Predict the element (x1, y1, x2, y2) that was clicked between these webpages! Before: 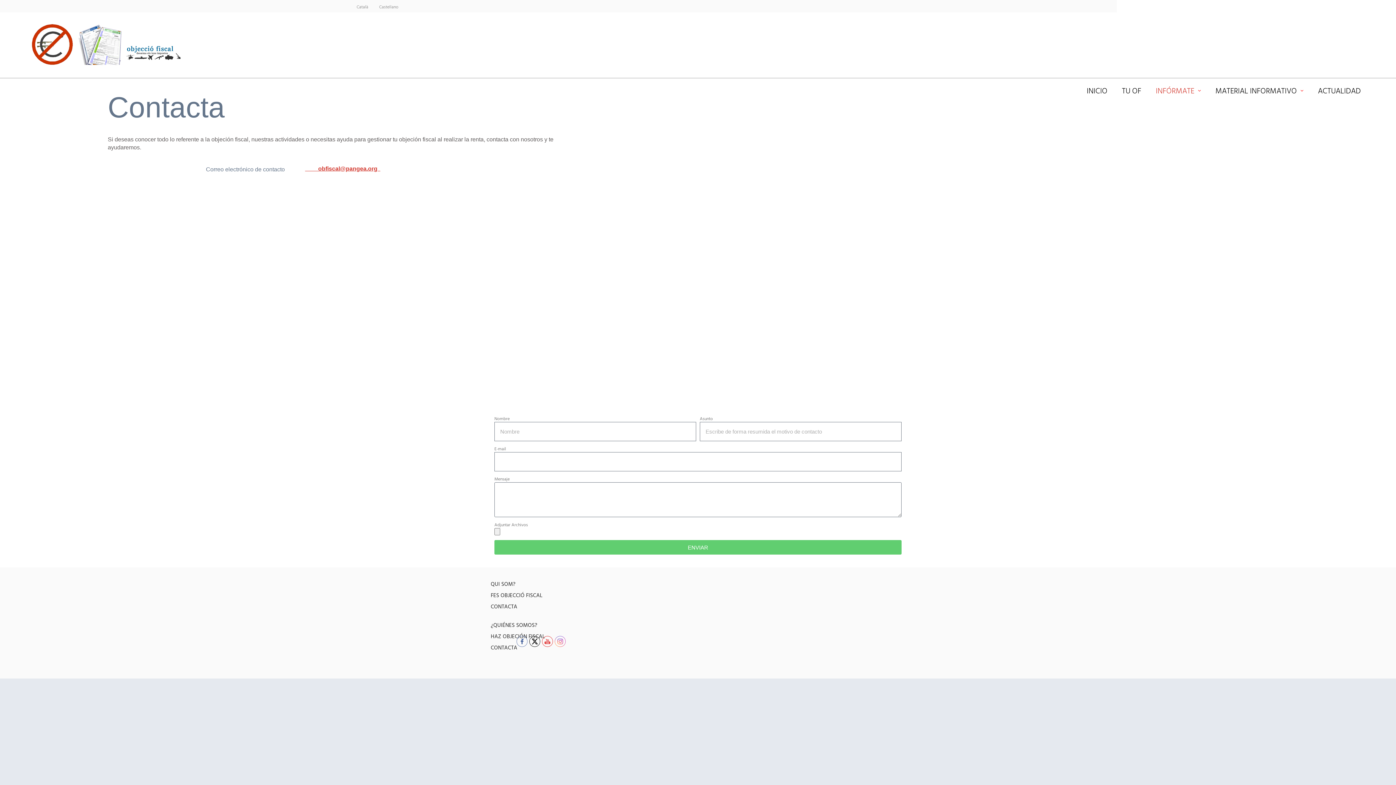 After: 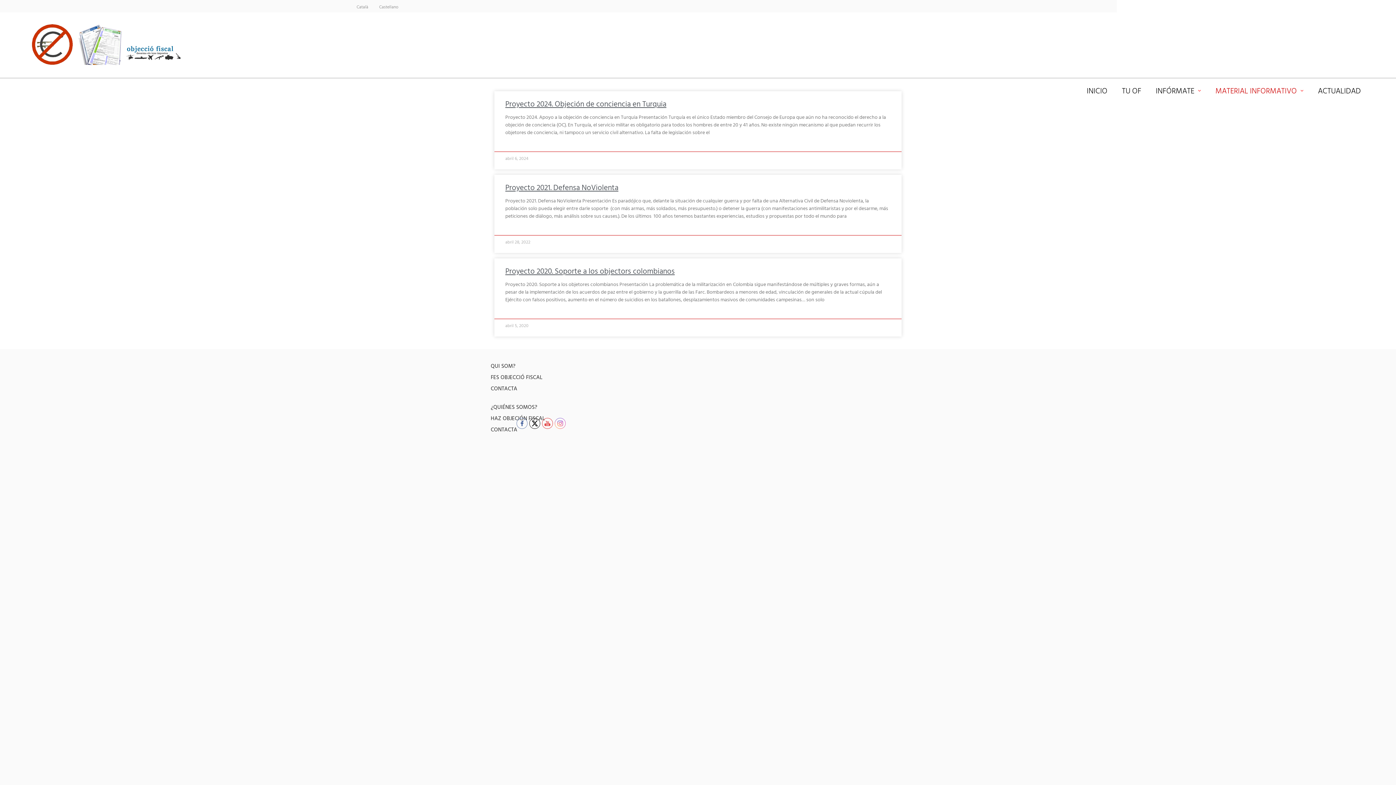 Action: bbox: (1208, 75, 1310, 105) label: MATERIAL INFORMATIVO